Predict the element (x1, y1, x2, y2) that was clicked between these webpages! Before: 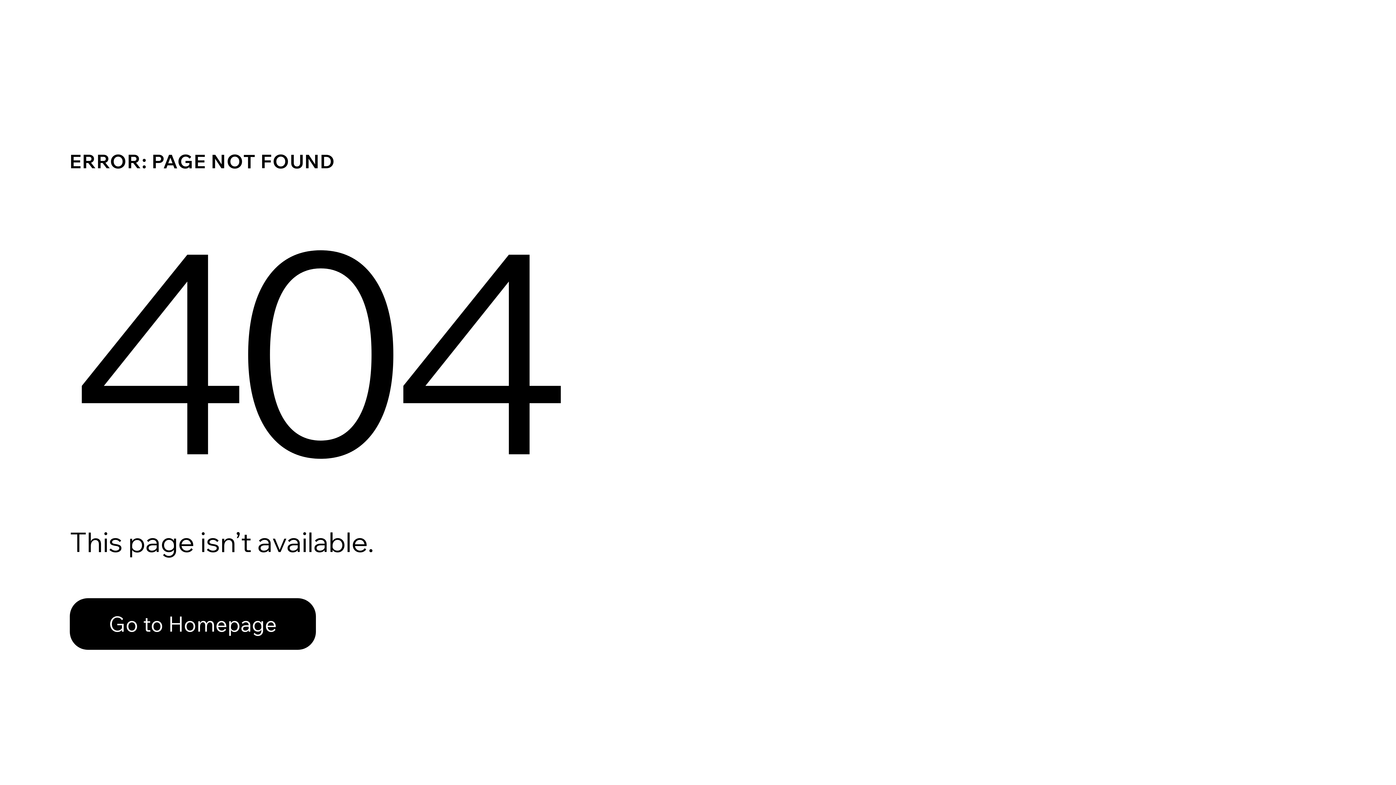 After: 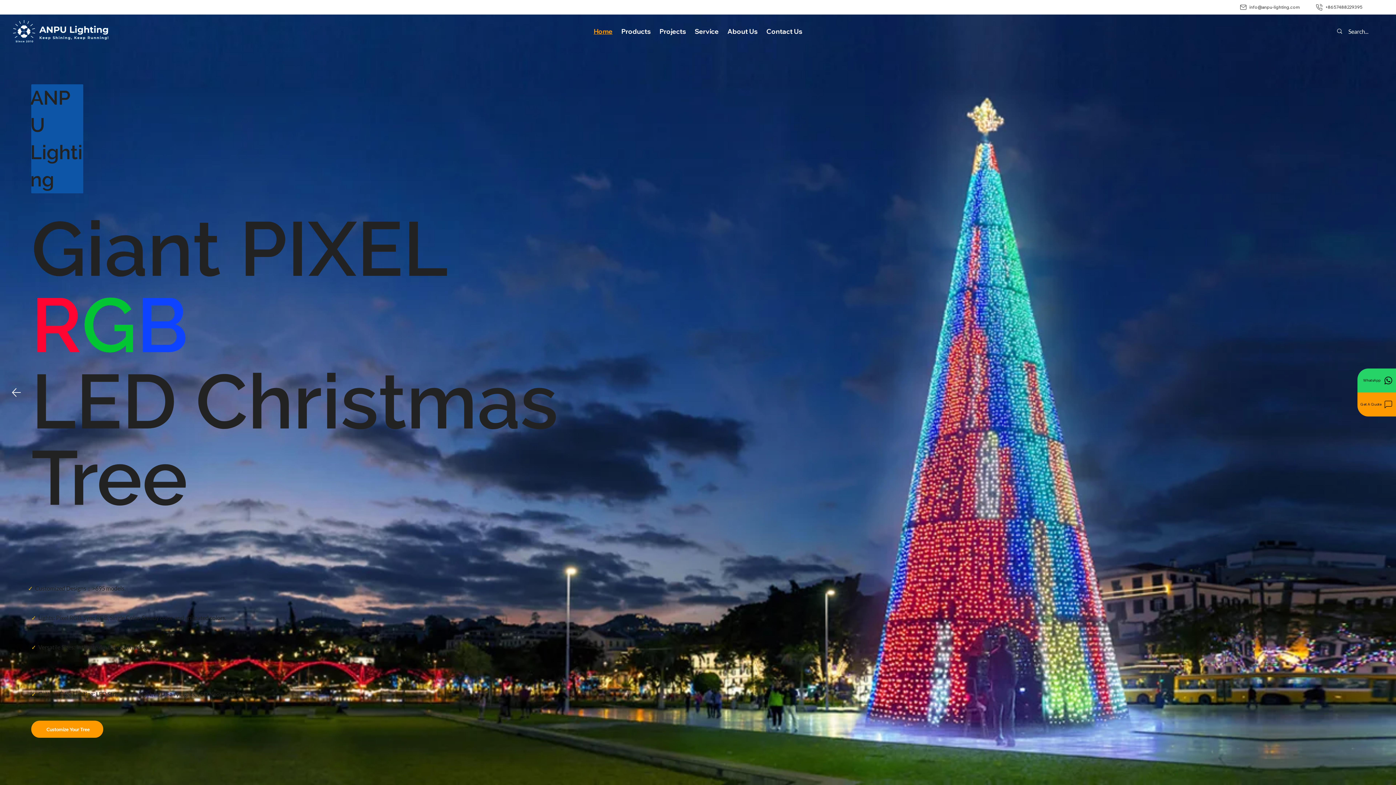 Action: bbox: (69, 582, 768, 659) label: Go to Homepage